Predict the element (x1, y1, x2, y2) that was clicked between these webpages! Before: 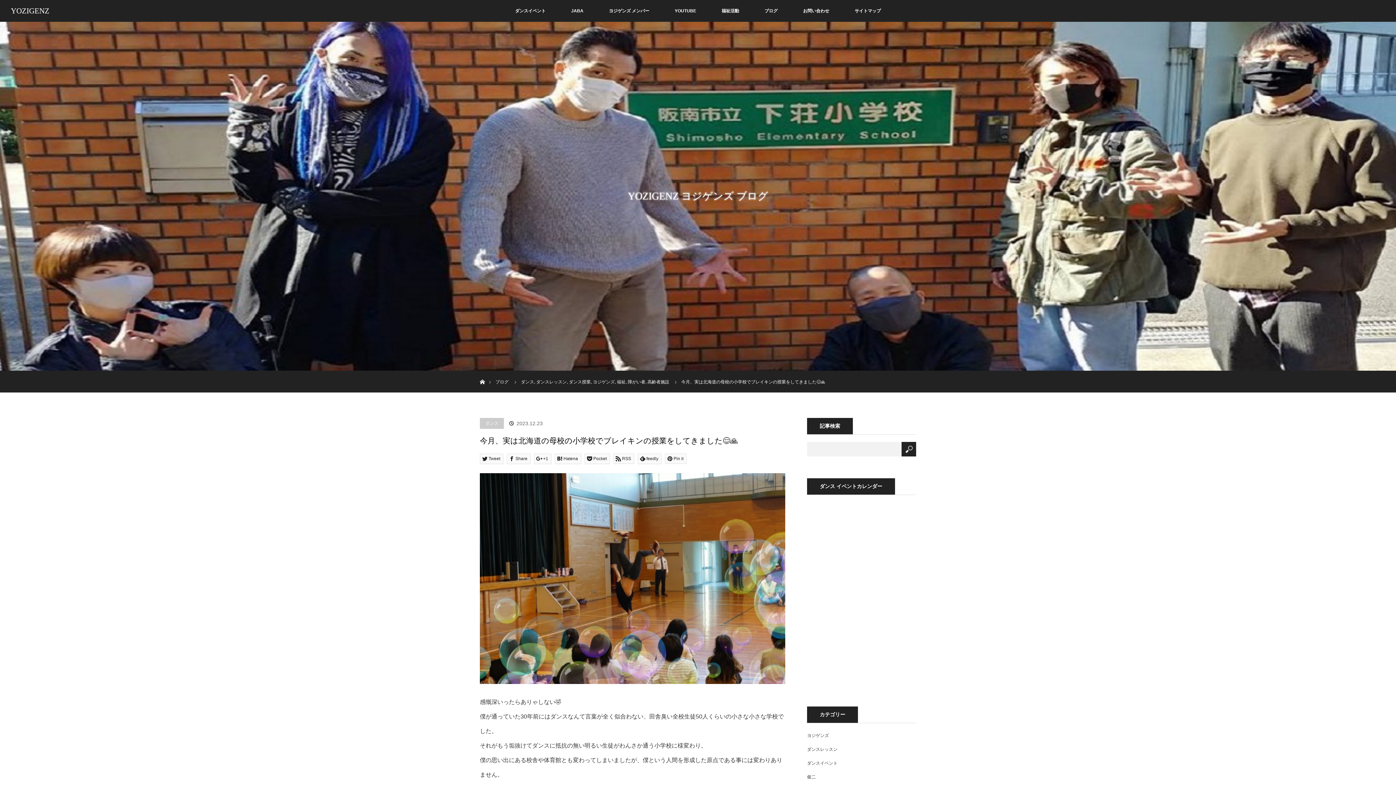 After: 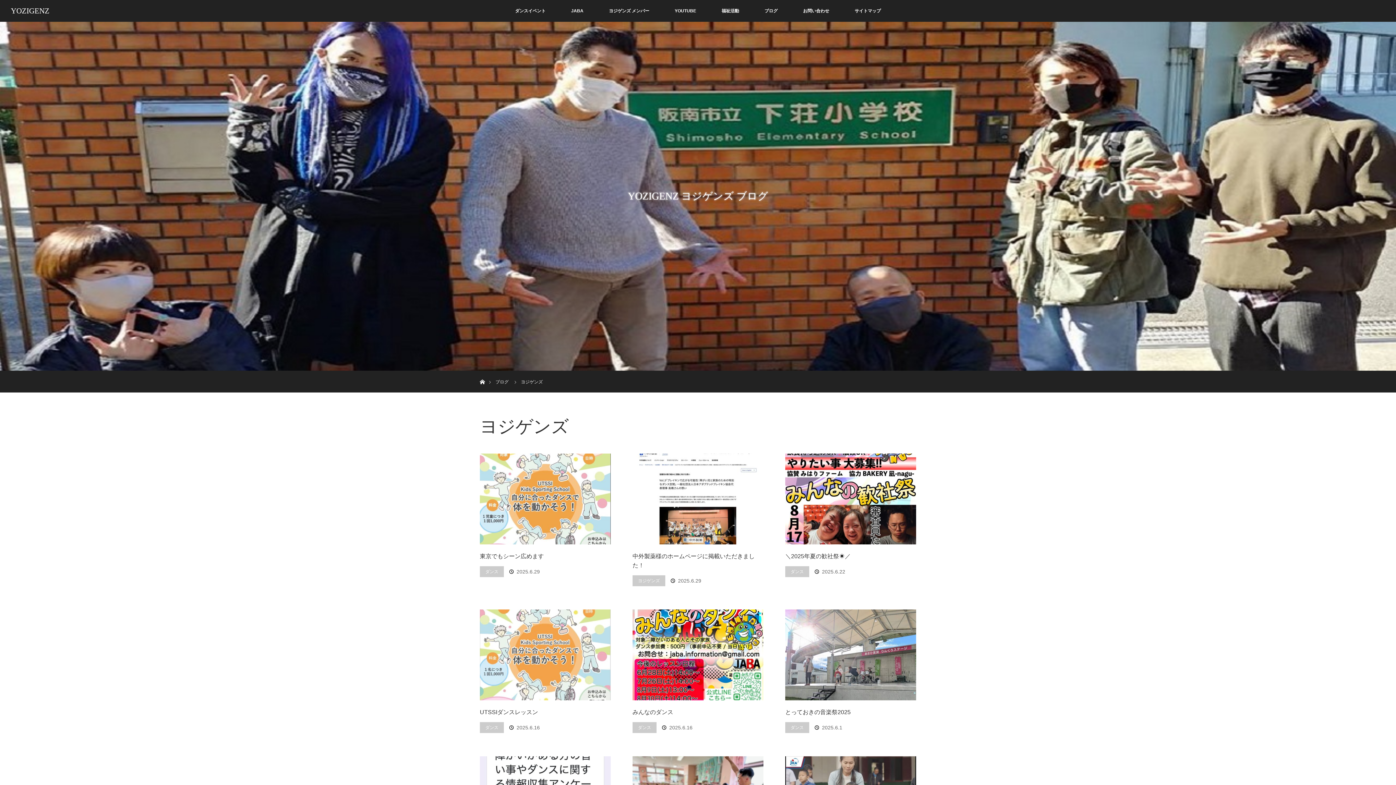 Action: label: ヨジゲンズ, bbox: (593, 379, 616, 384)